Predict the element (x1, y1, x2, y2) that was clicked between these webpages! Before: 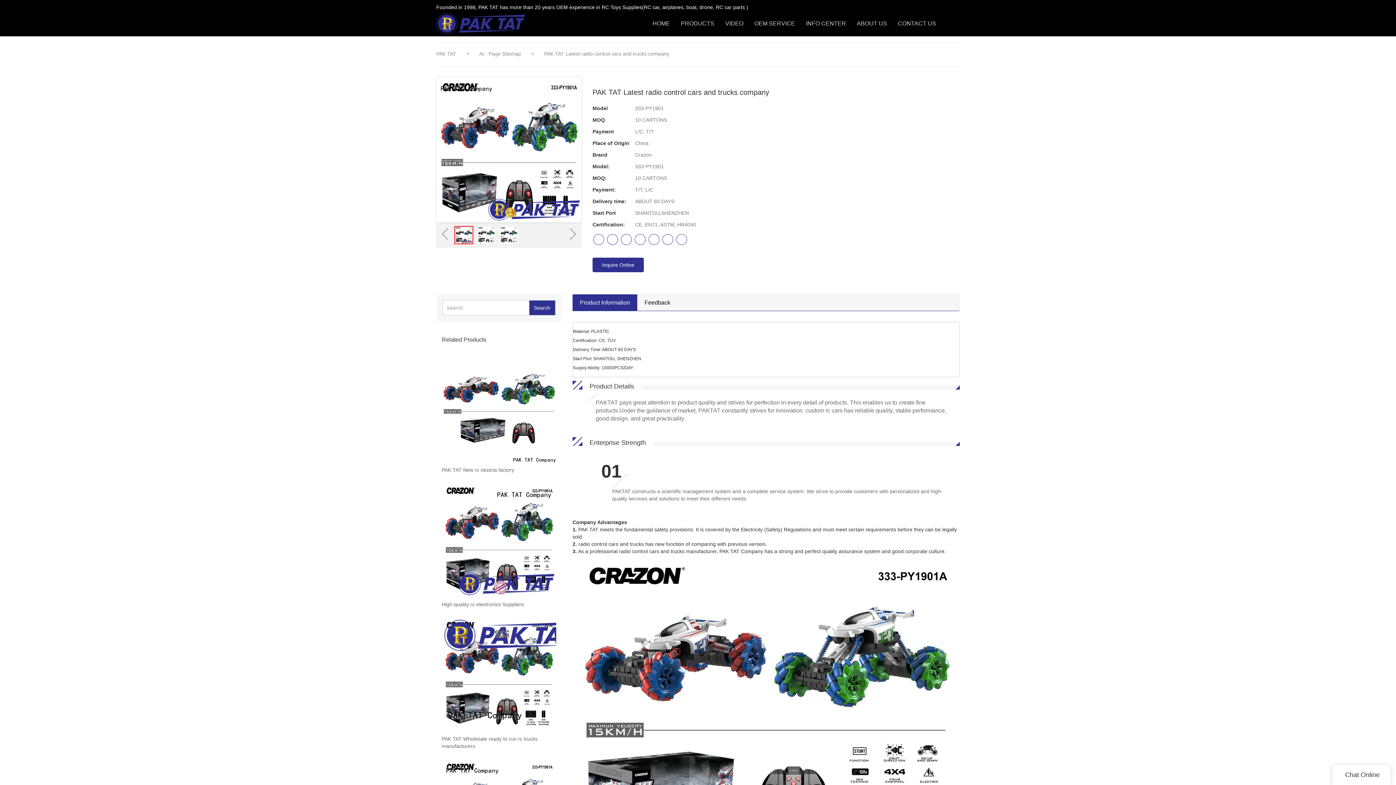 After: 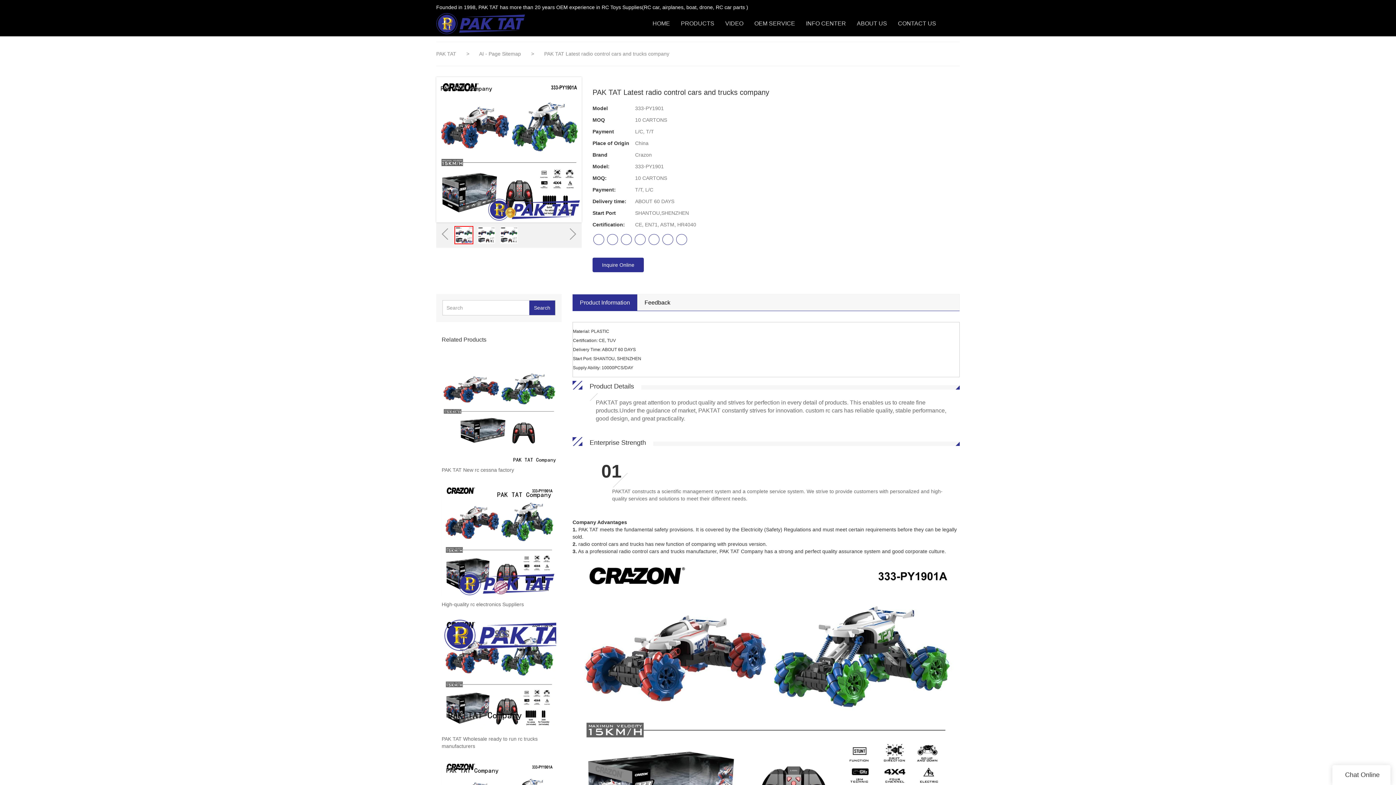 Action: bbox: (634, 234, 645, 245)